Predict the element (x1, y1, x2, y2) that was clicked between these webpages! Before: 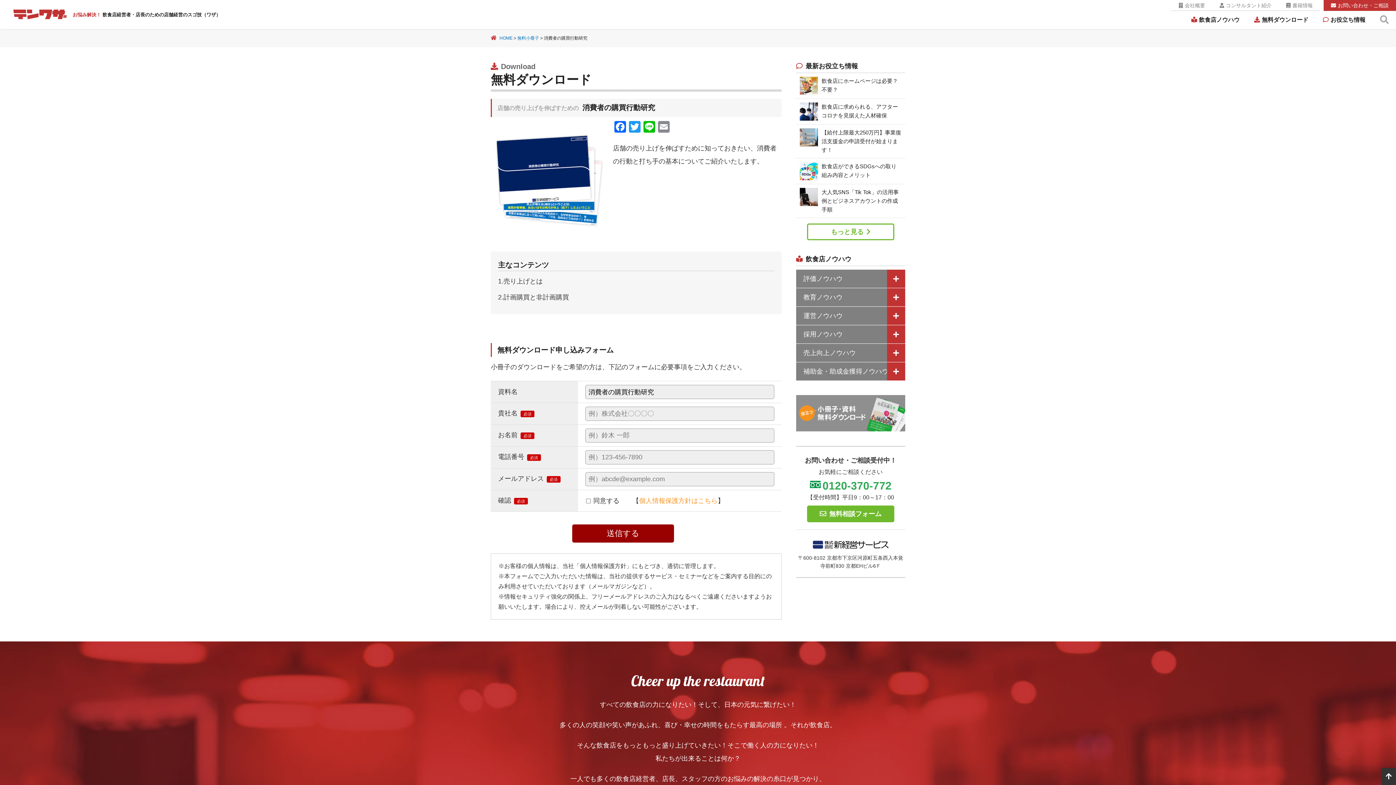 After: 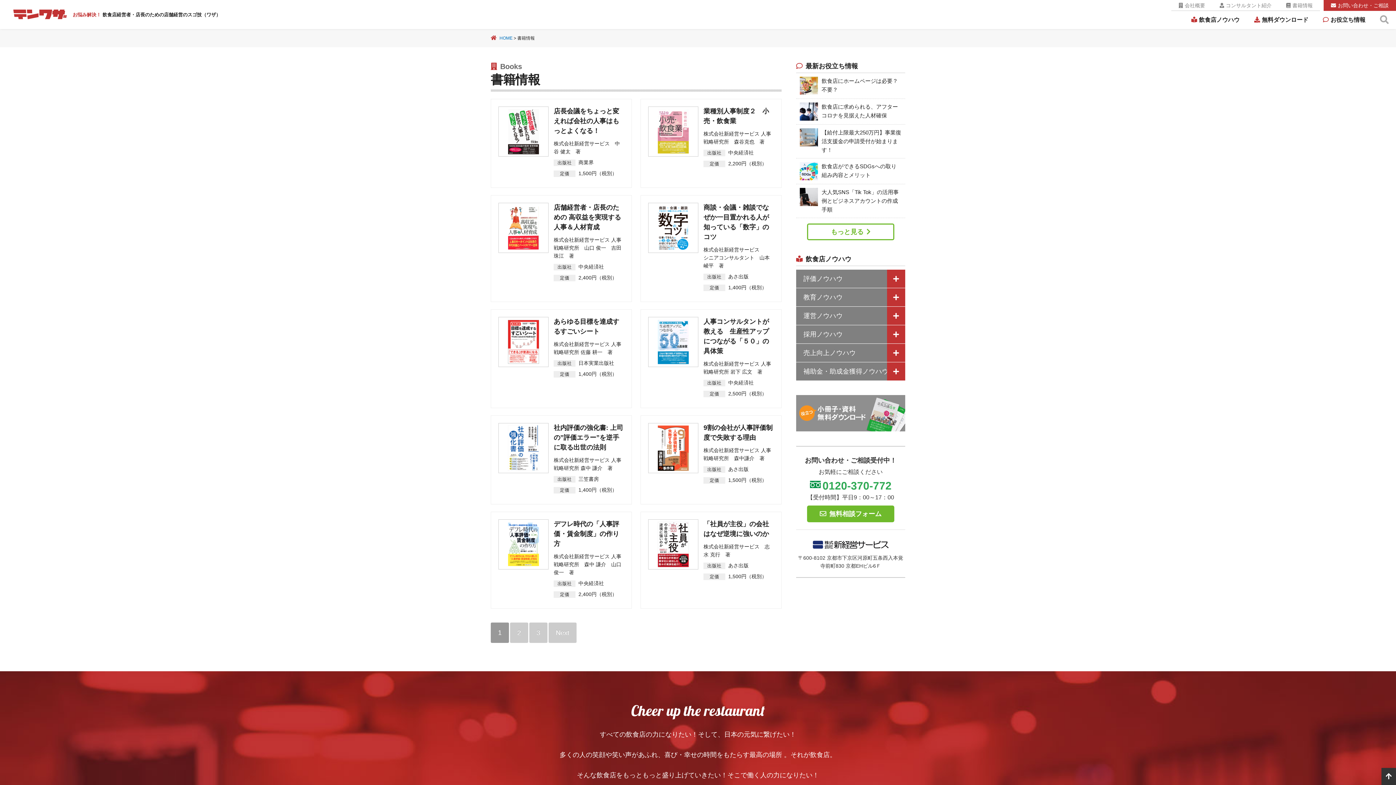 Action: label: 書籍情報 bbox: (1279, 0, 1320, 10)